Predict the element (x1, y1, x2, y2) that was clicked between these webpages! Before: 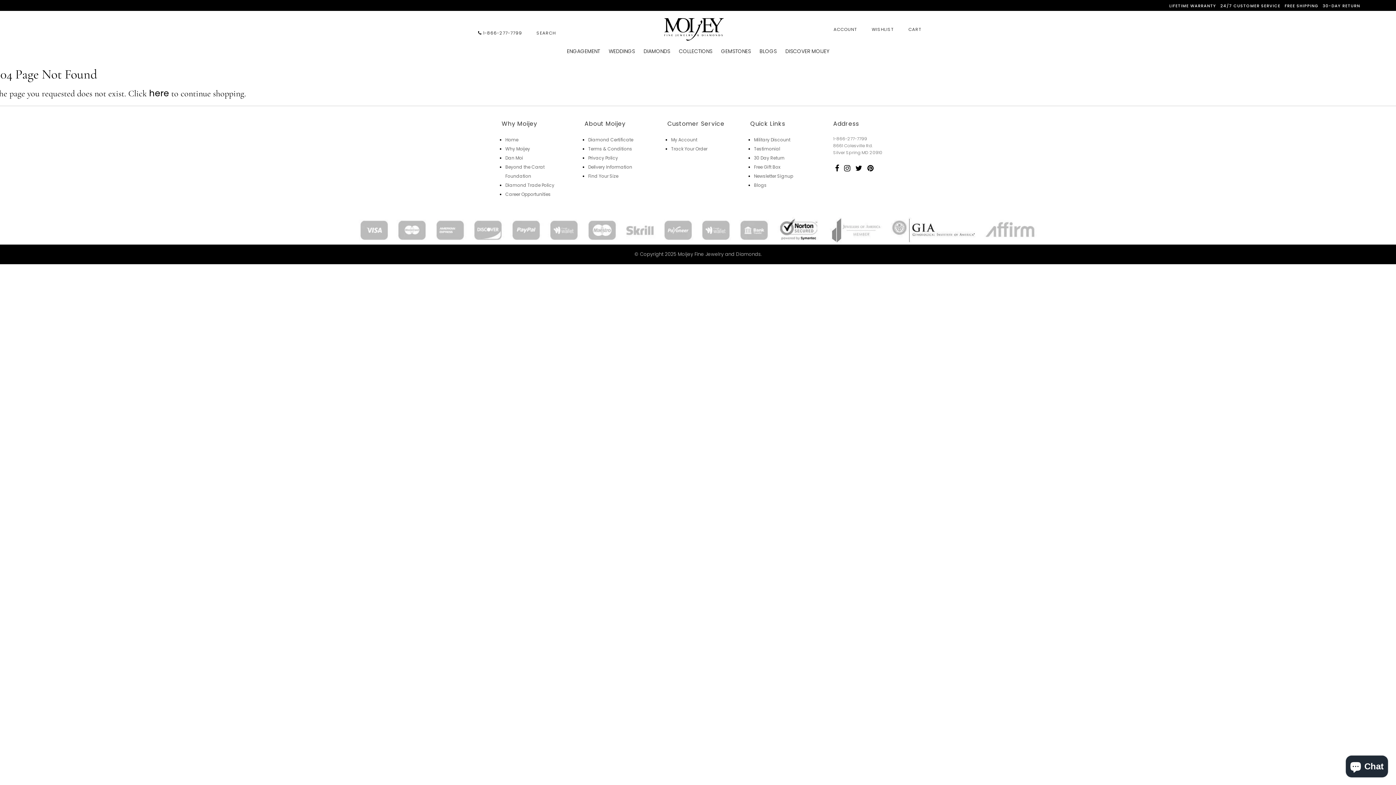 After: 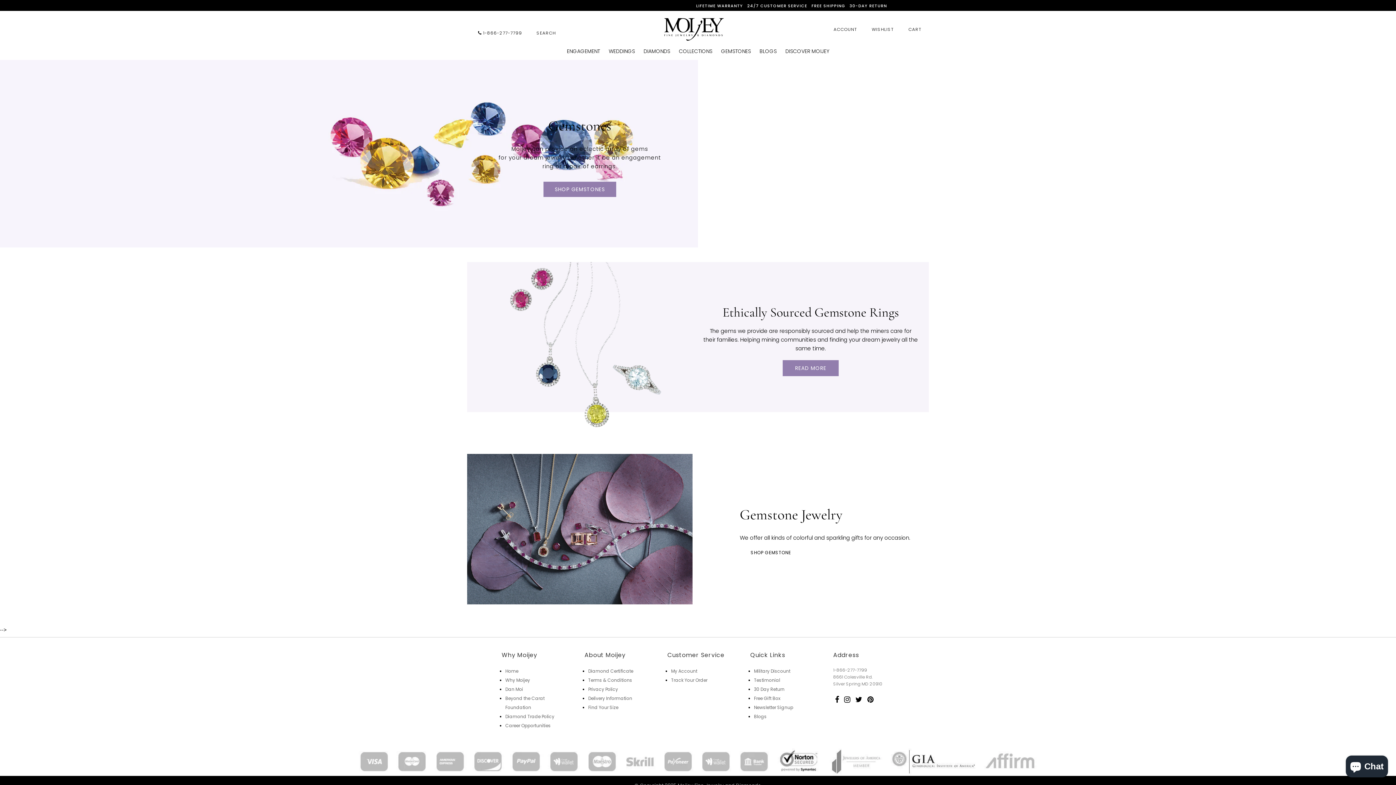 Action: label: GEMSTONES bbox: (721, 46, 751, 56)